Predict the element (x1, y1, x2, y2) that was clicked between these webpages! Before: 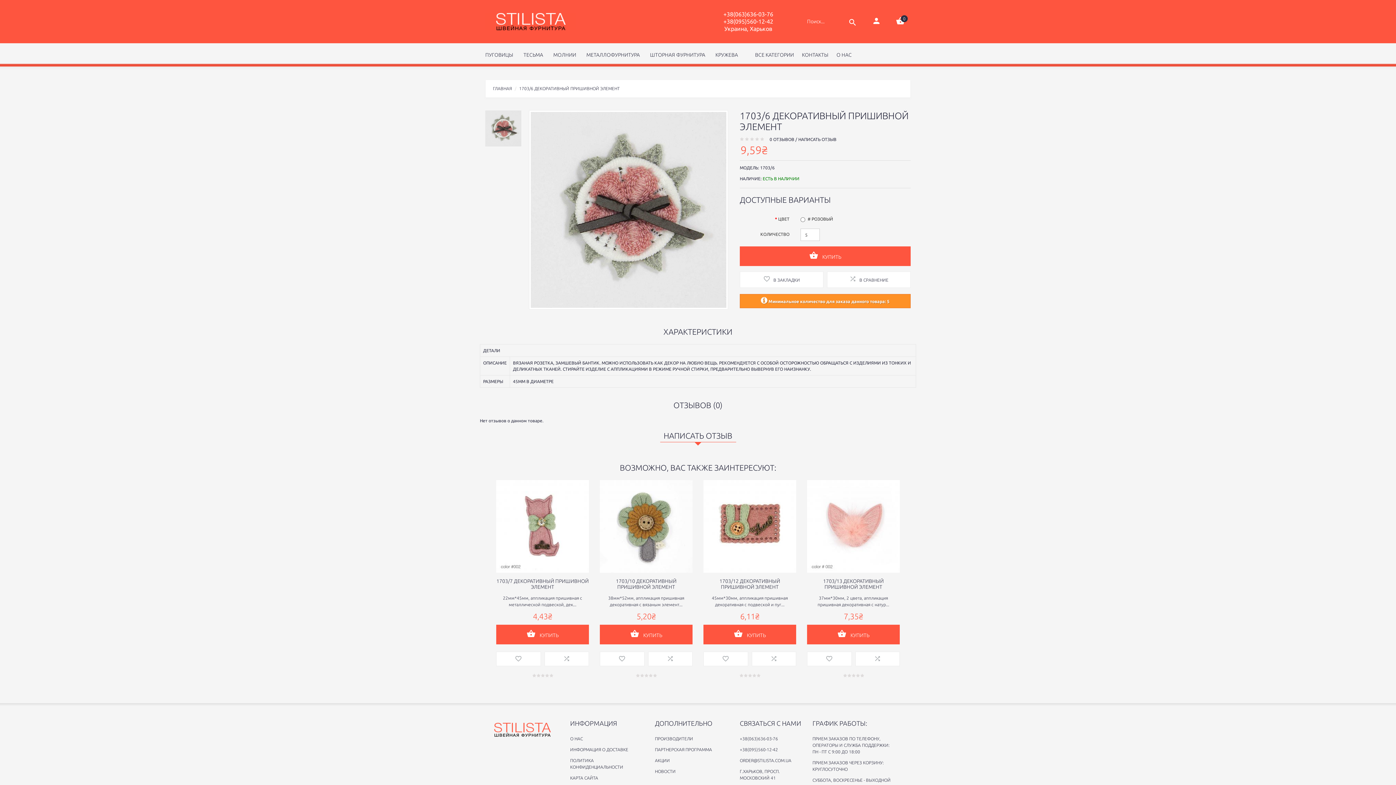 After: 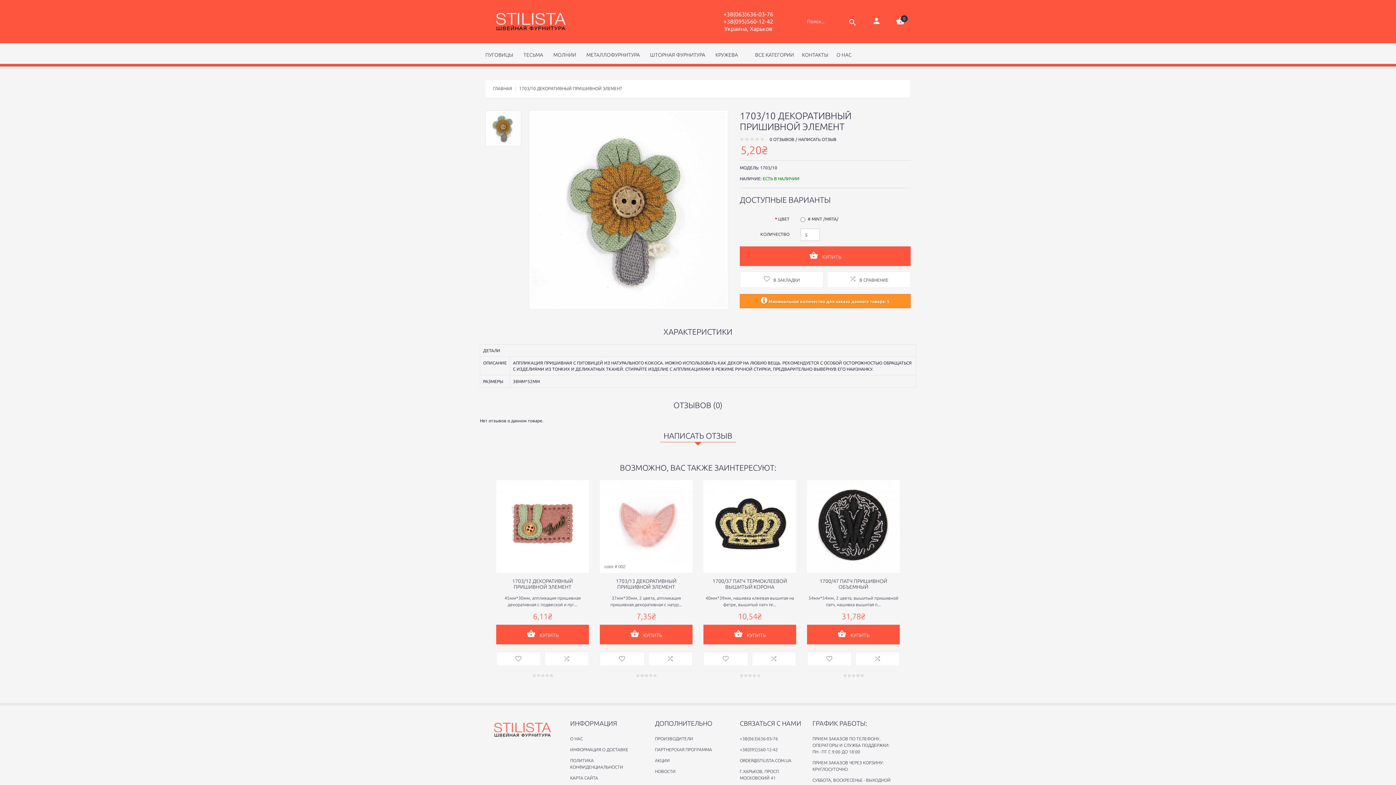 Action: label: 1703/10 ДЕКОРАТИВНЫЙ ПРИШИВНОЙ ЭЛЕМЕНТ bbox: (616, 578, 676, 590)